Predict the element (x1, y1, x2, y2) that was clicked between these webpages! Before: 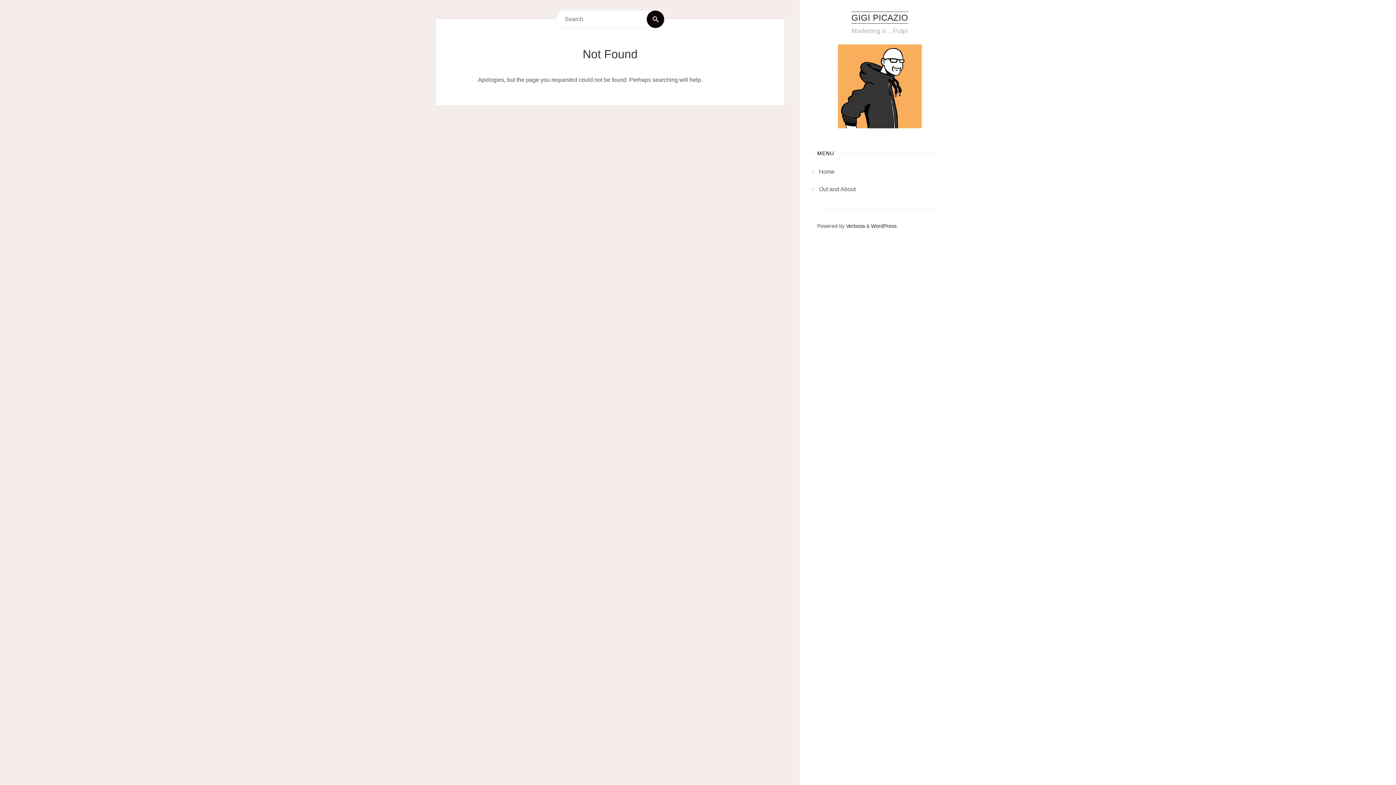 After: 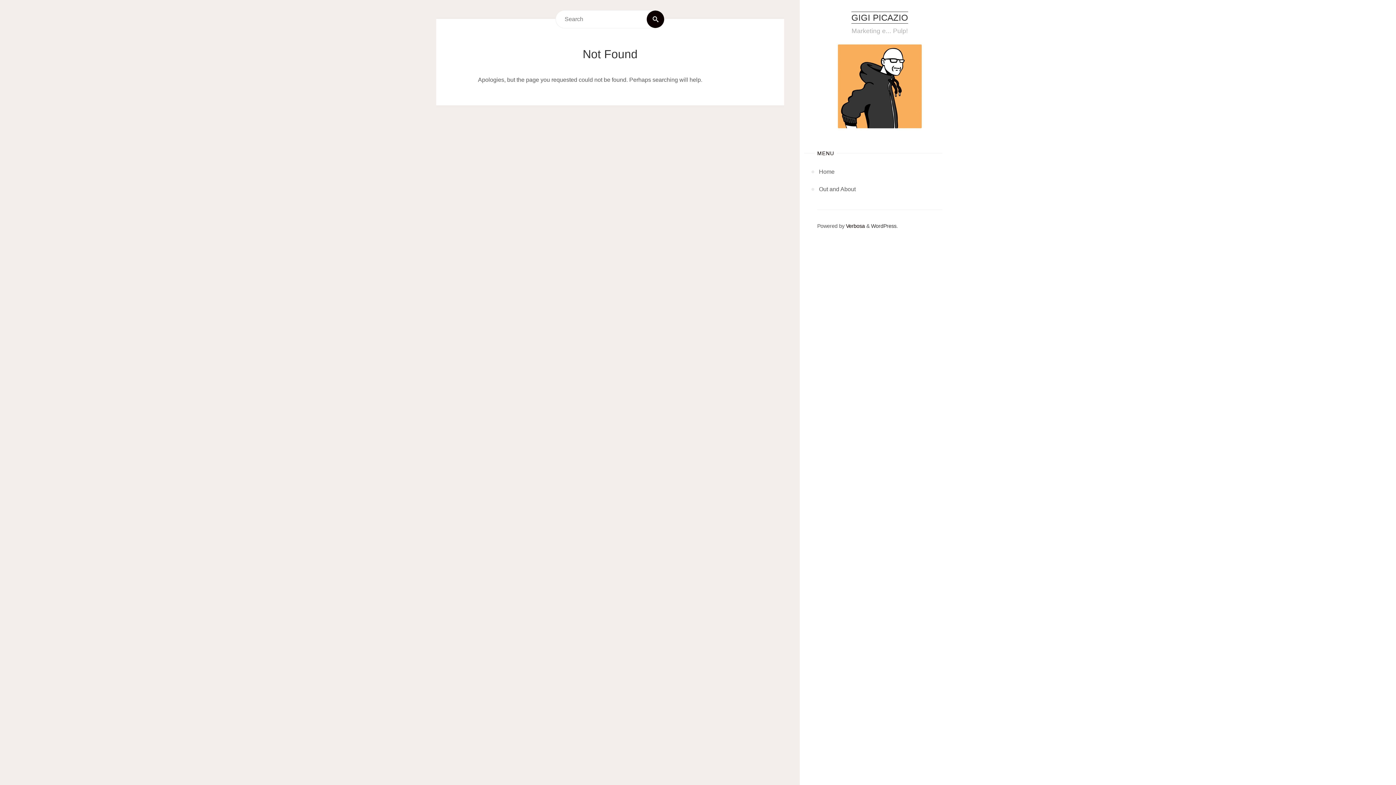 Action: label:  Verbosa bbox: (844, 223, 865, 229)